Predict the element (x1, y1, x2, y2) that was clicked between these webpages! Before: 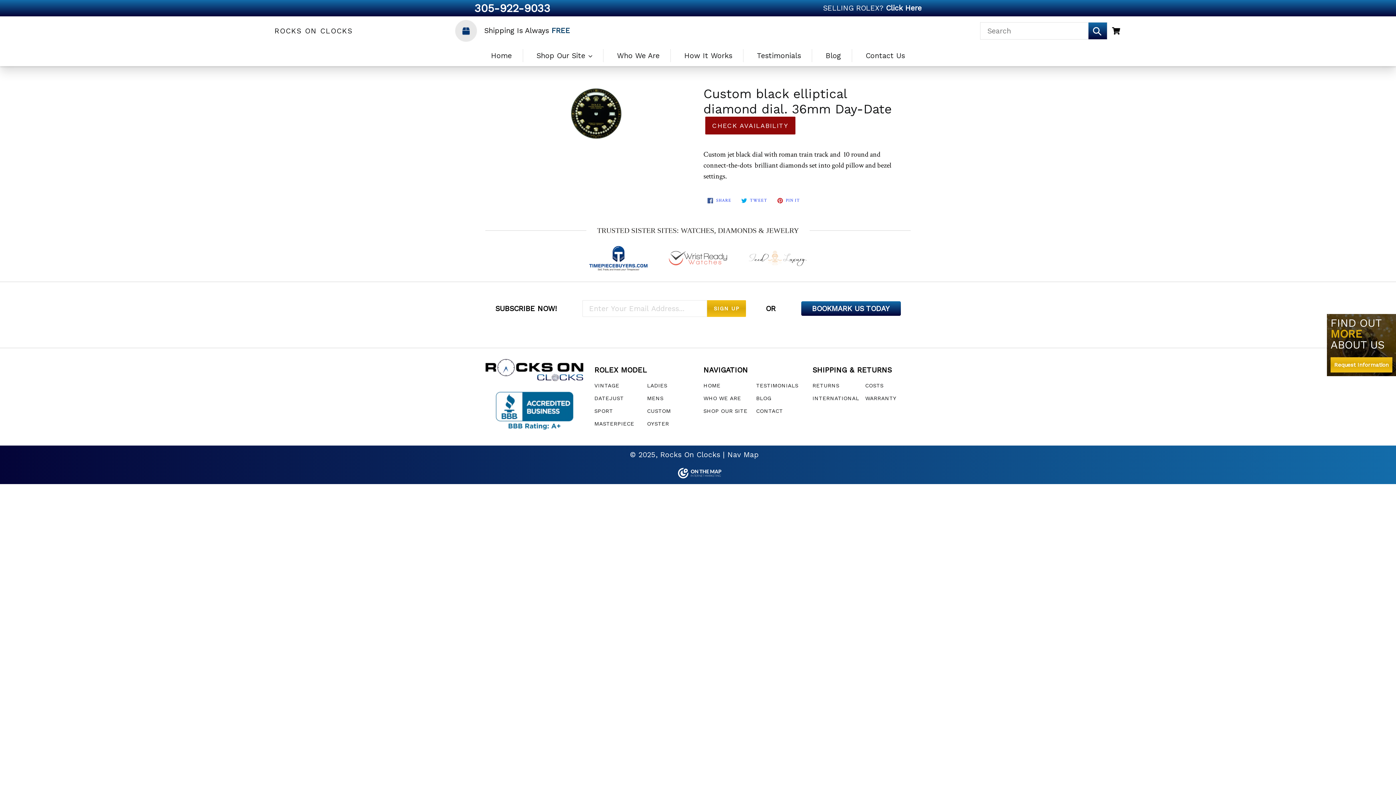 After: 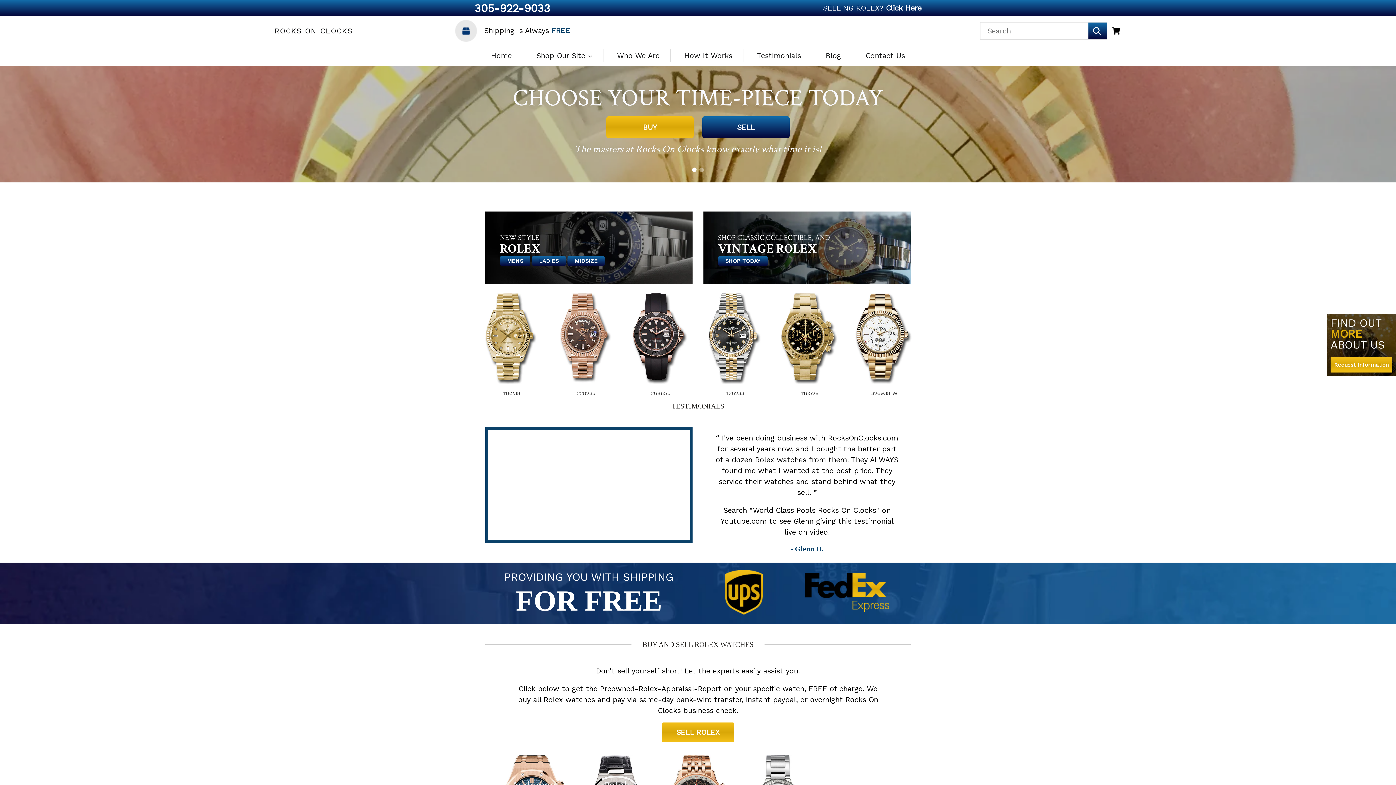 Action: bbox: (660, 450, 720, 459) label: Rocks On Clocks